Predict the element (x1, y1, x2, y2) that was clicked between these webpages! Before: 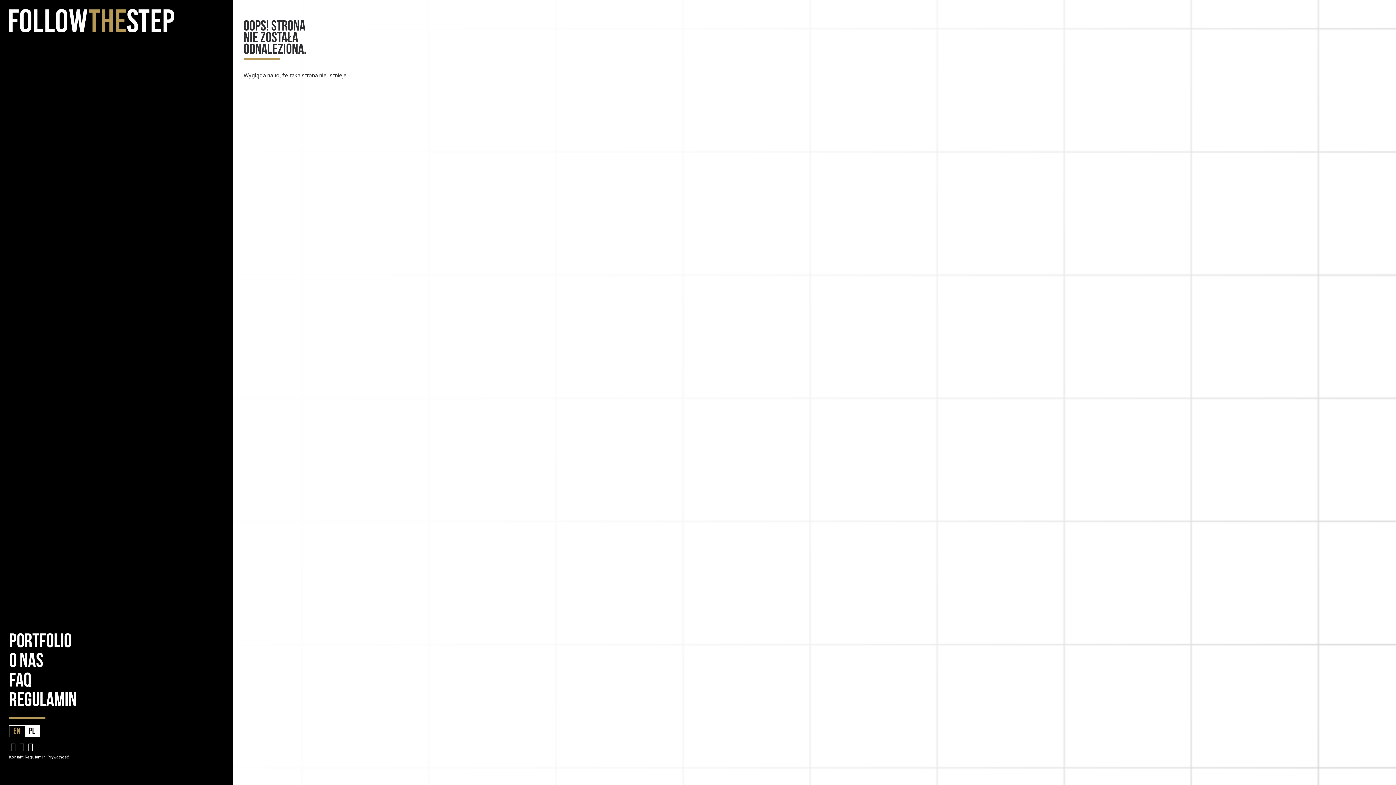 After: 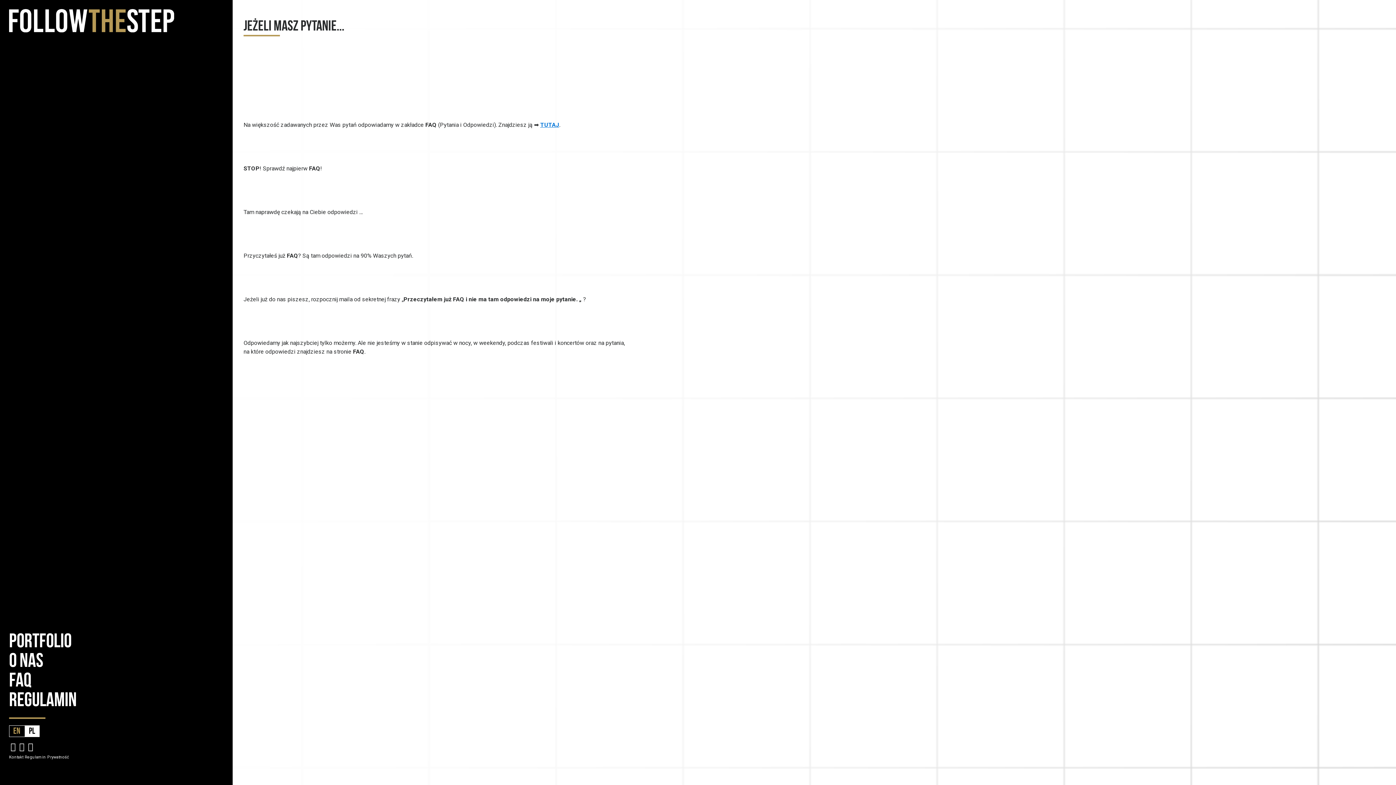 Action: bbox: (9, 755, 24, 760) label: Kontakt